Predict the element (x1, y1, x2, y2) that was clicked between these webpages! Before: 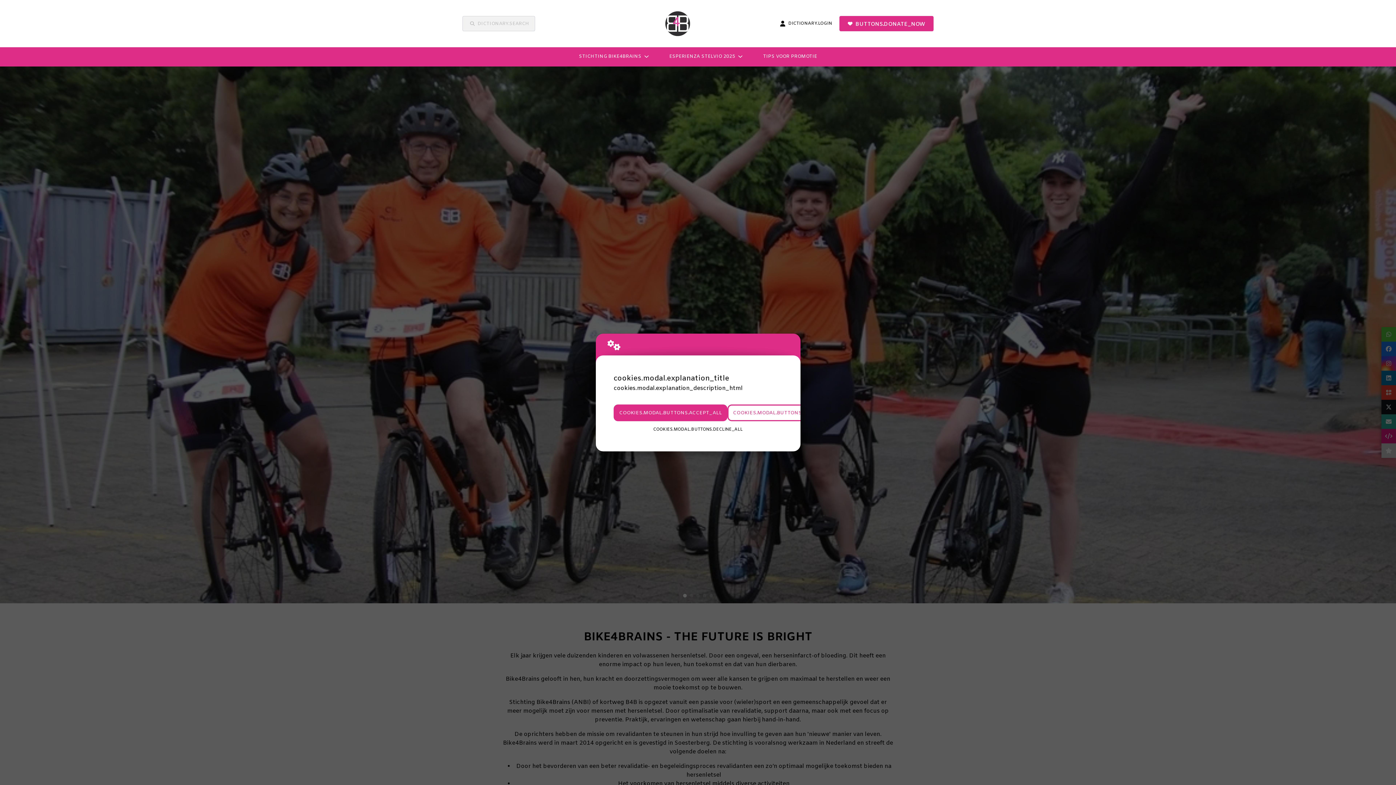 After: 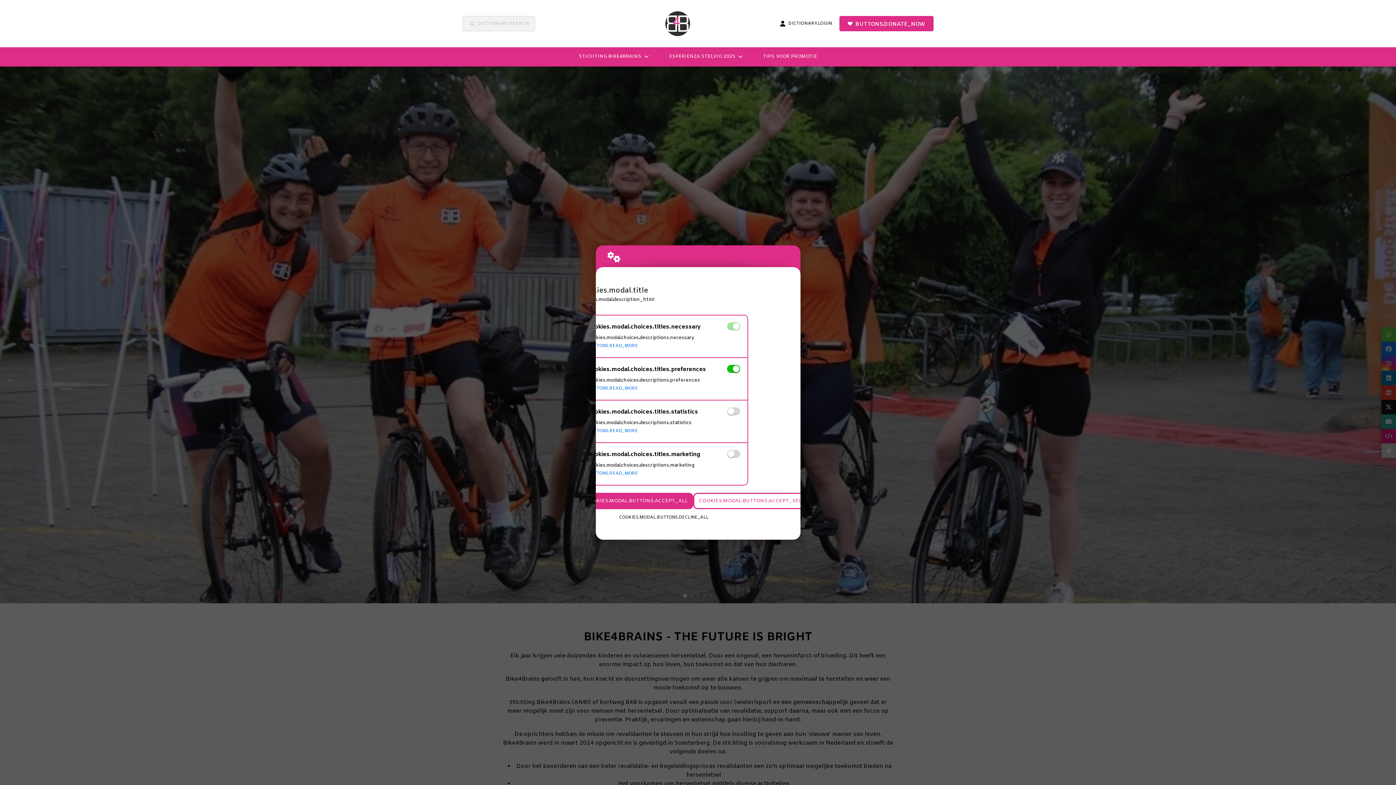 Action: label: COOKIES.MODAL.BUTTONS.SETTINGS bbox: (727, 404, 834, 421)